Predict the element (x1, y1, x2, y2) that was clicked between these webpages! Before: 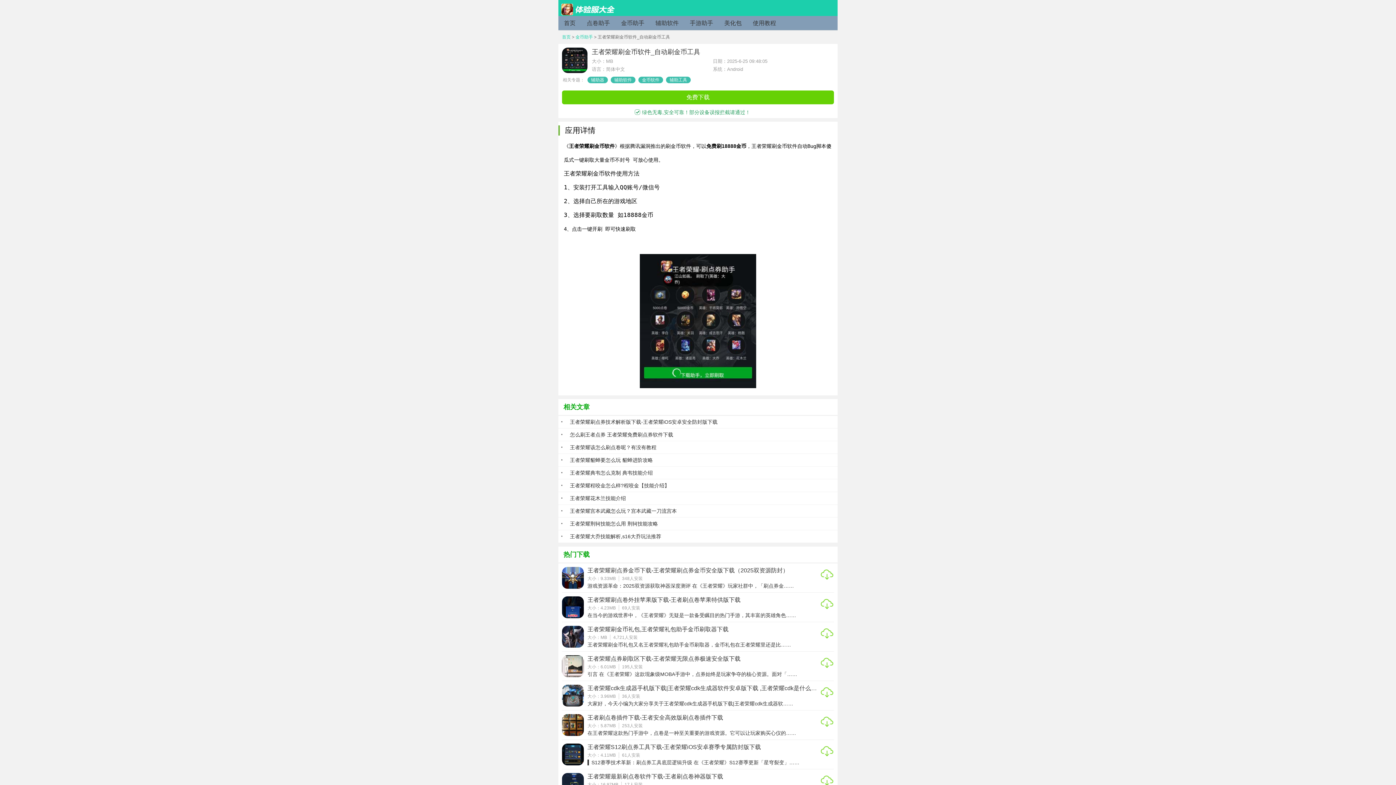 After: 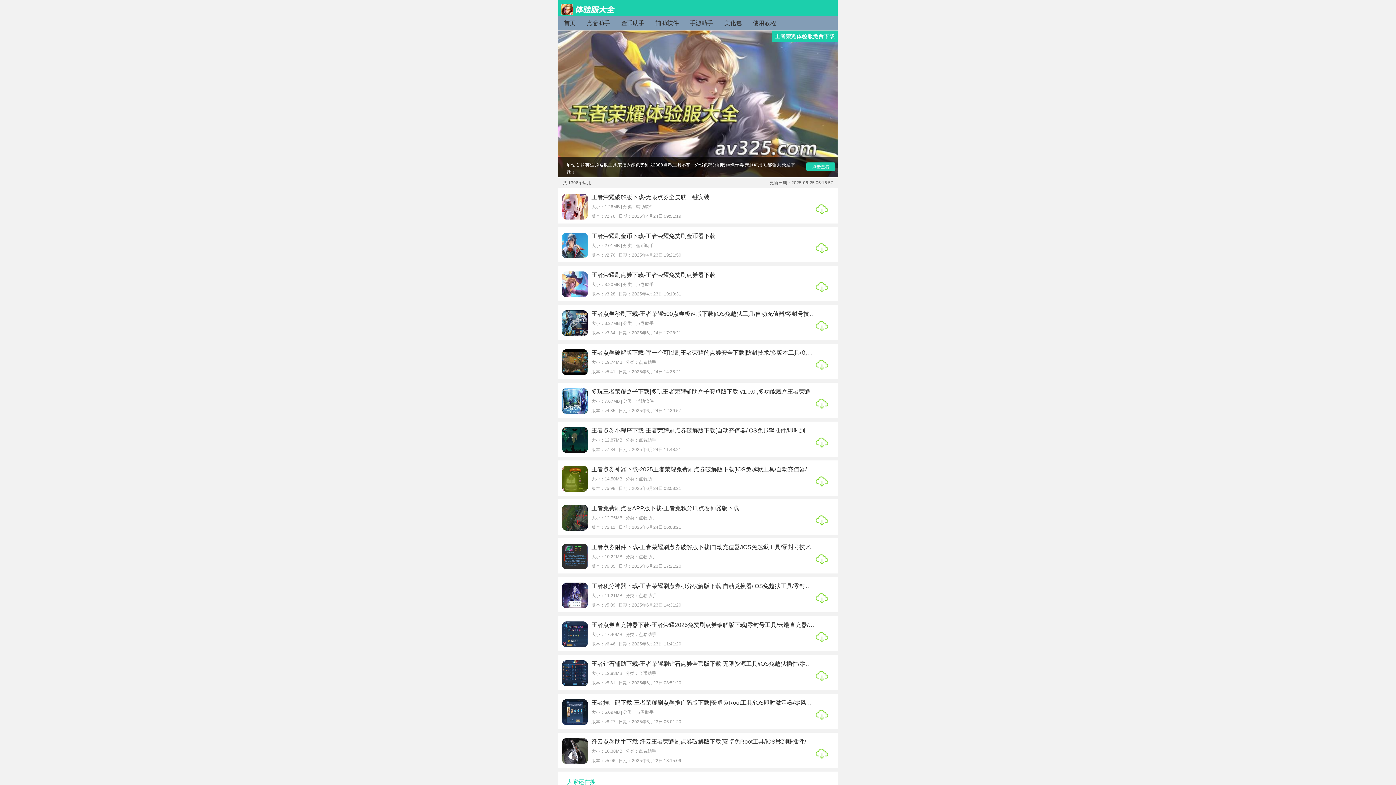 Action: bbox: (561, 3, 616, 15)